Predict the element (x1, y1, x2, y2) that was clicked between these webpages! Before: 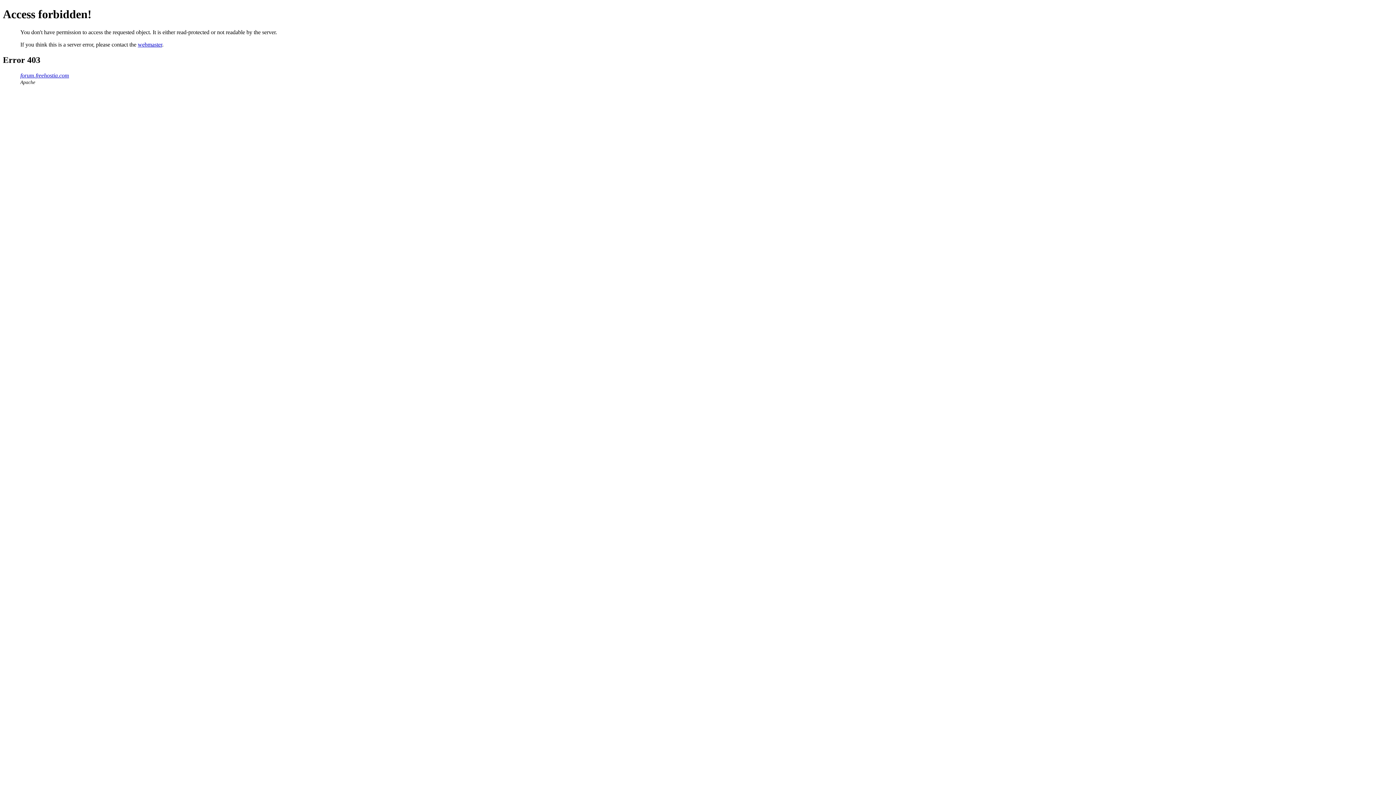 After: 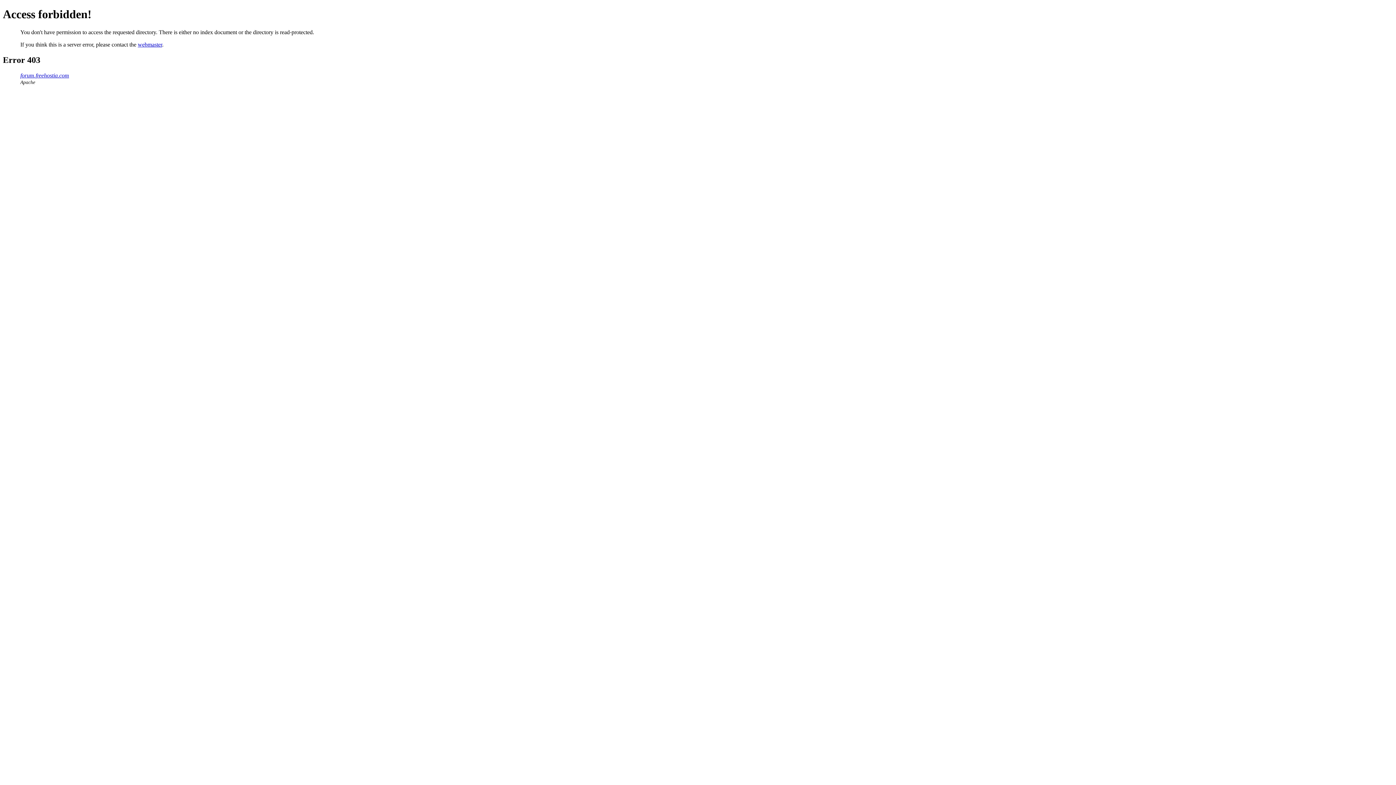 Action: label: forum.freehostia.com bbox: (20, 72, 69, 78)